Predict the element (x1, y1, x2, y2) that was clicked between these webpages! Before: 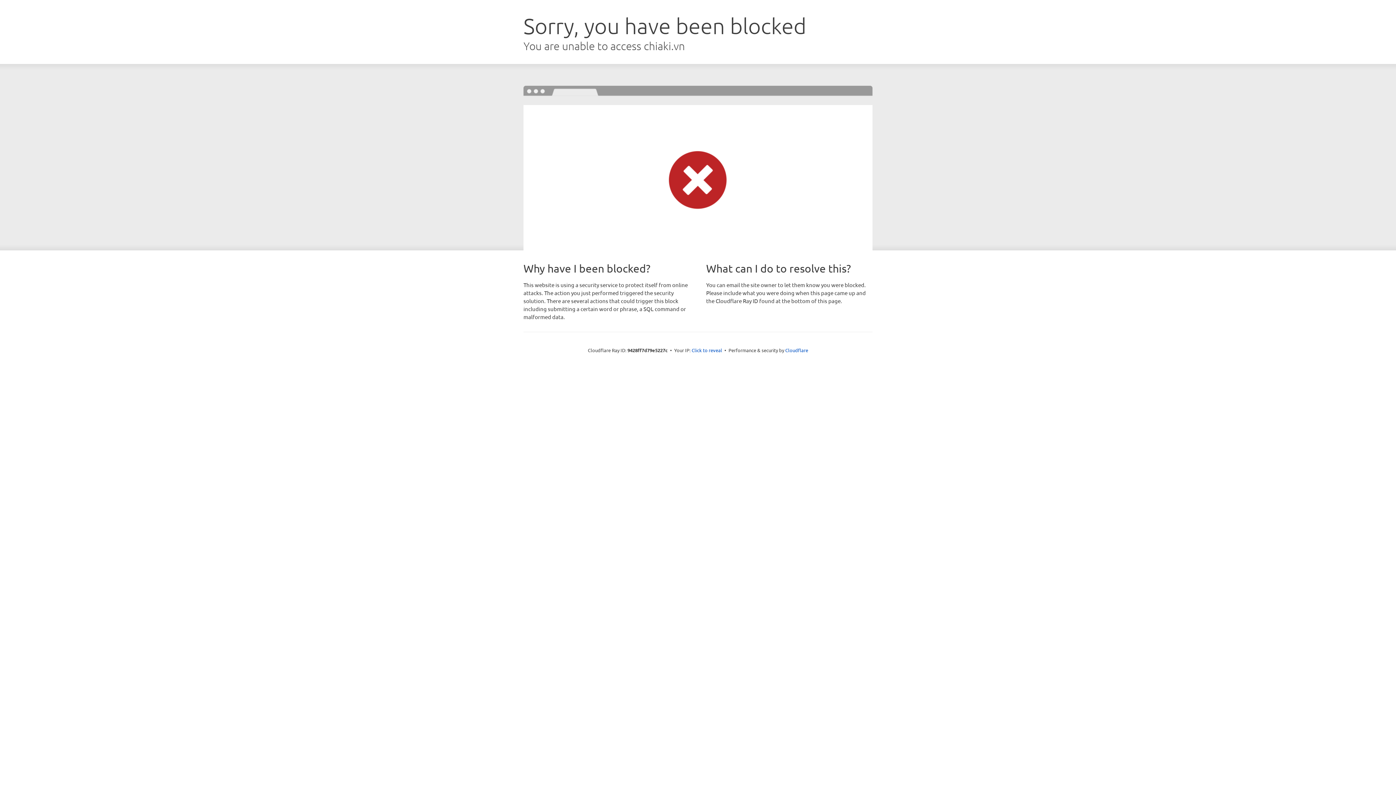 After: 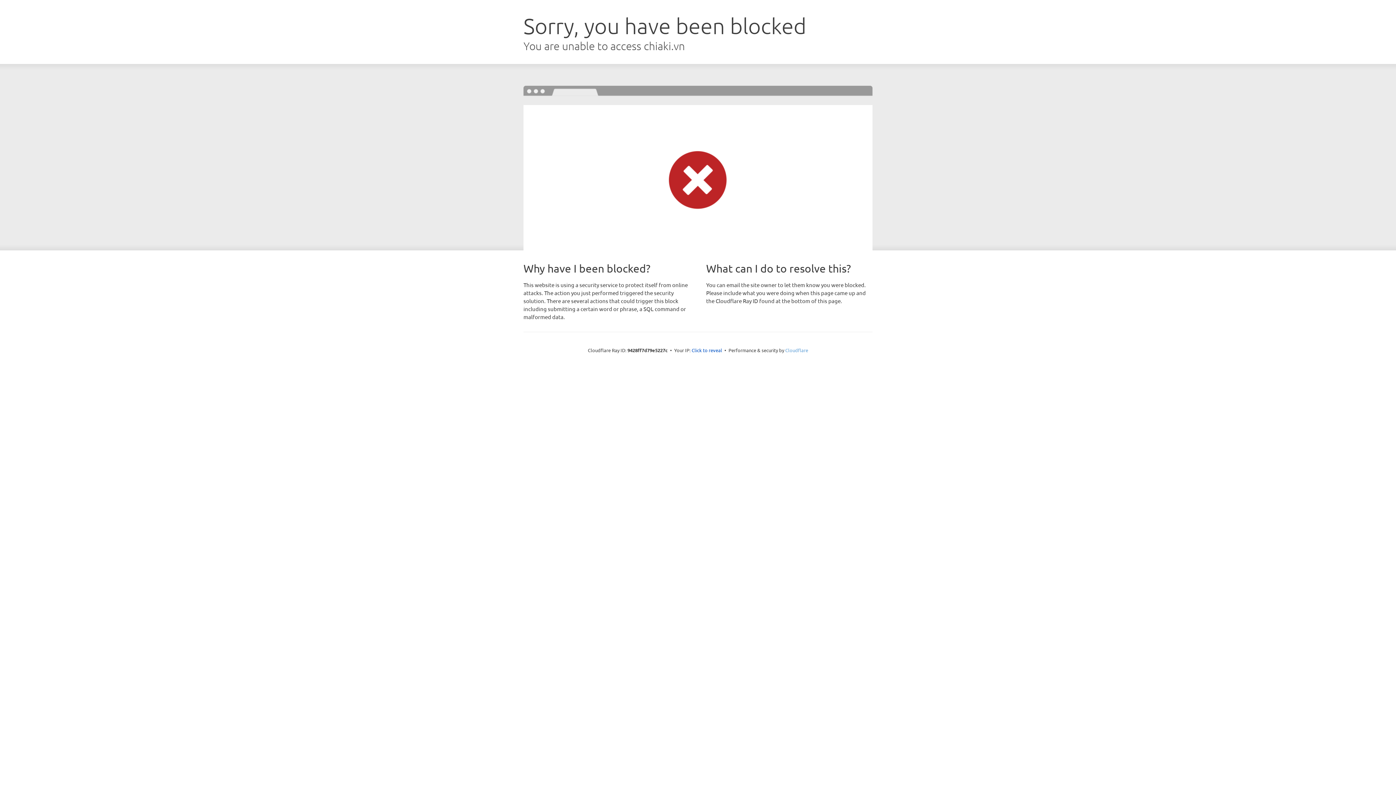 Action: label: Cloudflare bbox: (785, 347, 808, 353)